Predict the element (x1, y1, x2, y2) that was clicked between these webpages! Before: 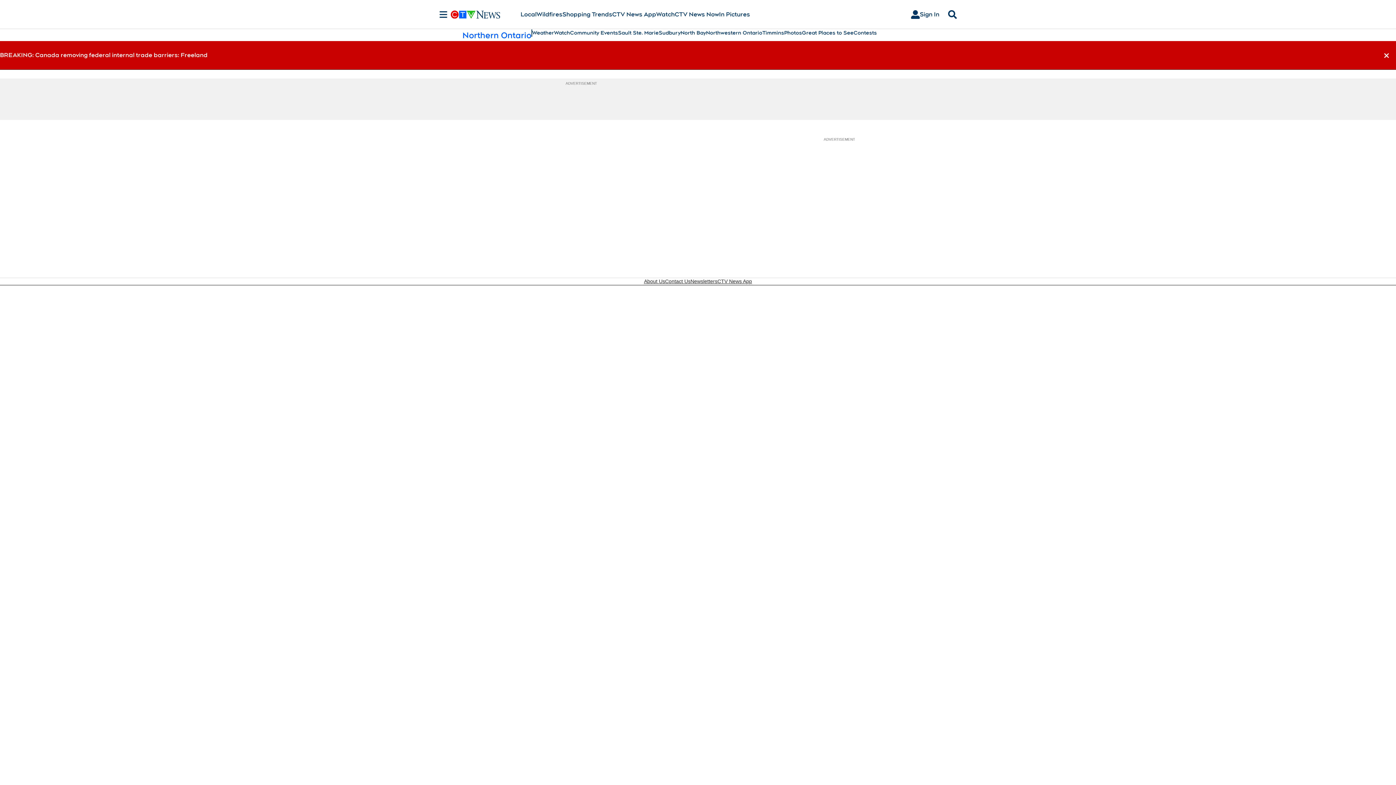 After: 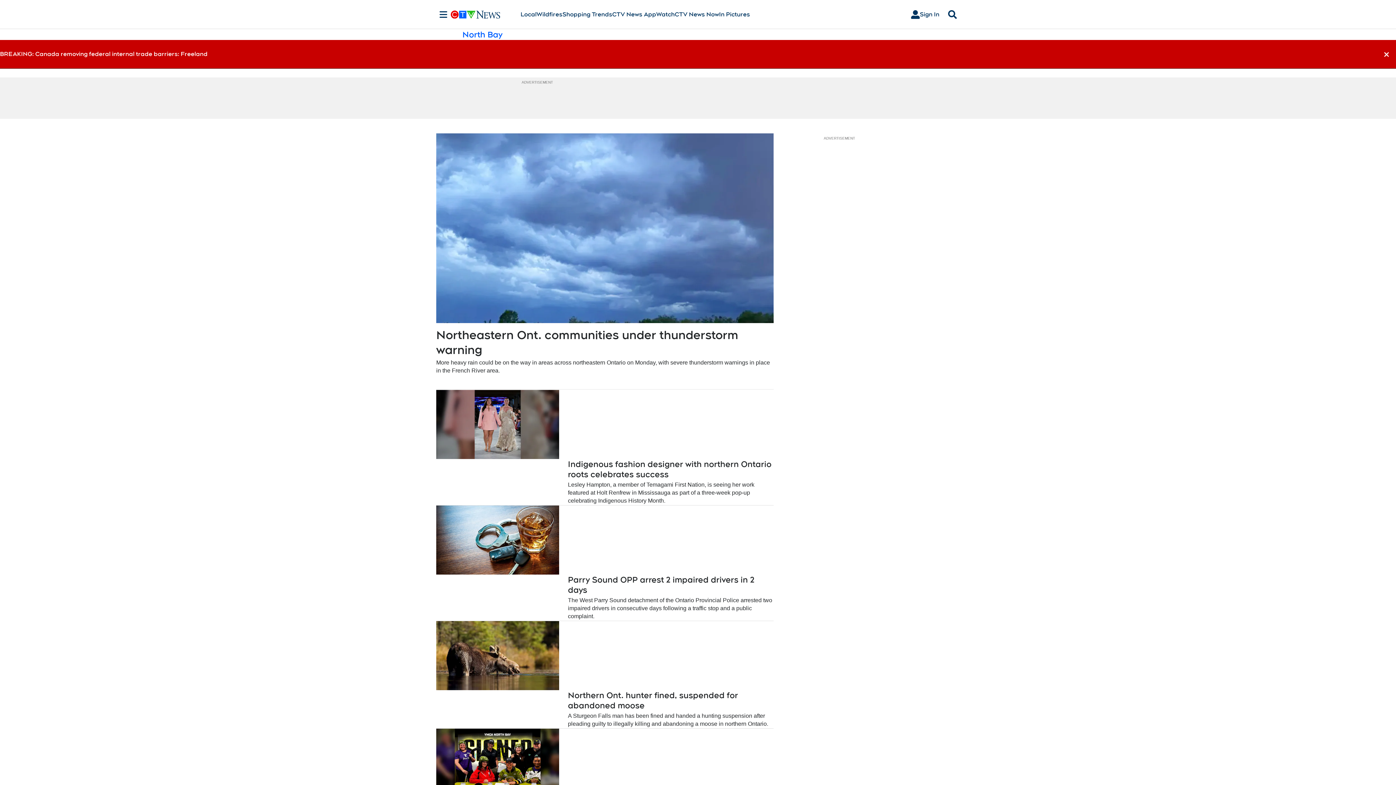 Action: label: North Bay bbox: (680, 29, 706, 36)